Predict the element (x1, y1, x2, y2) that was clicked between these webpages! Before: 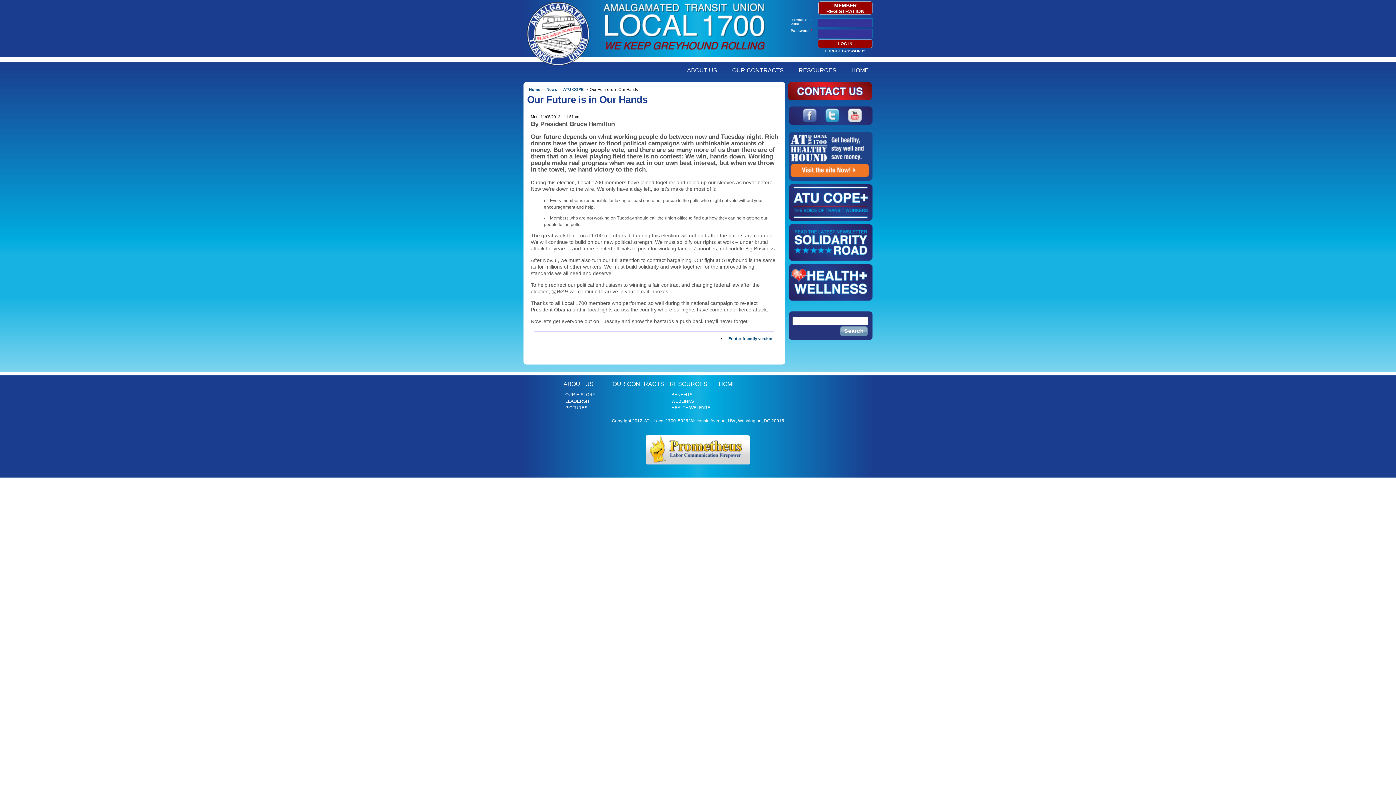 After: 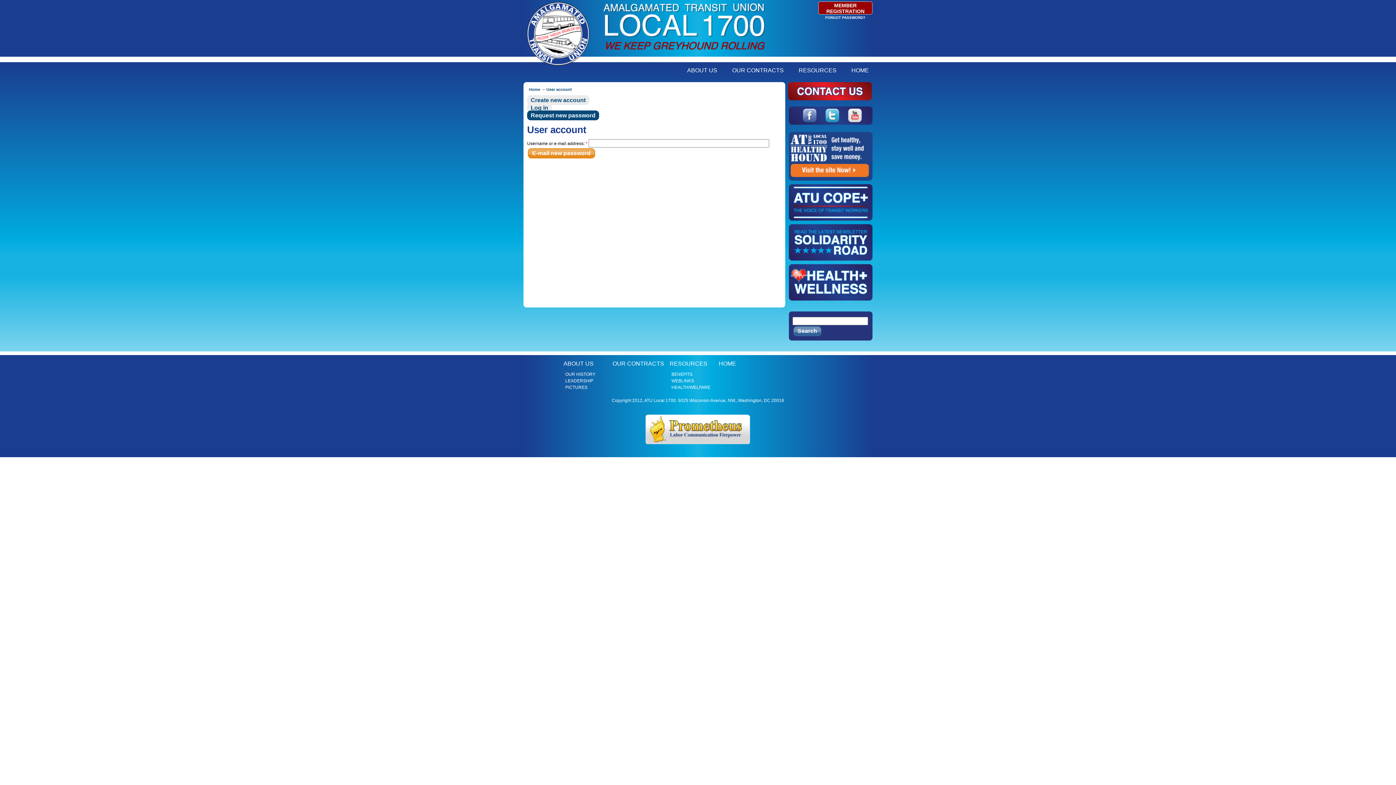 Action: label: FORGOT PASSWORD? bbox: (790, 49, 872, 53)